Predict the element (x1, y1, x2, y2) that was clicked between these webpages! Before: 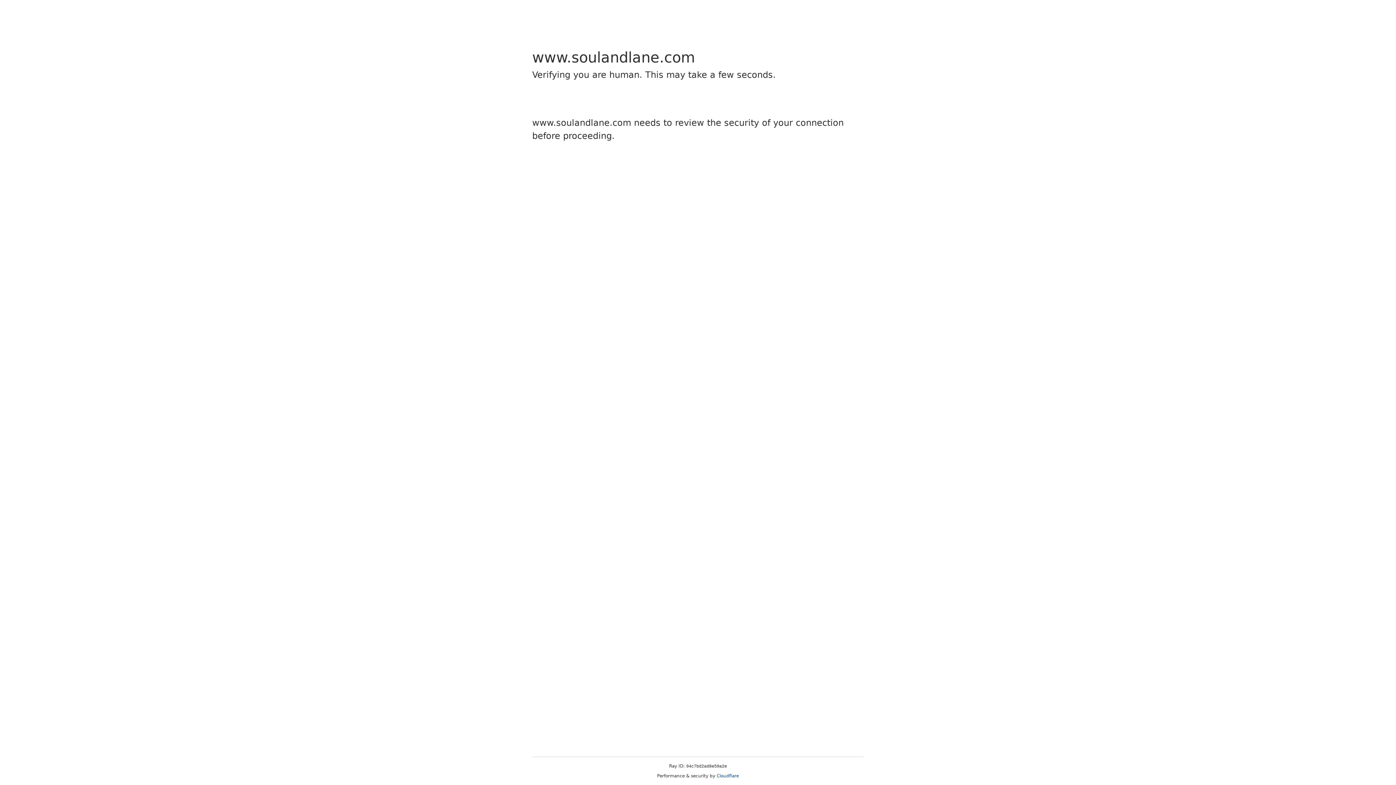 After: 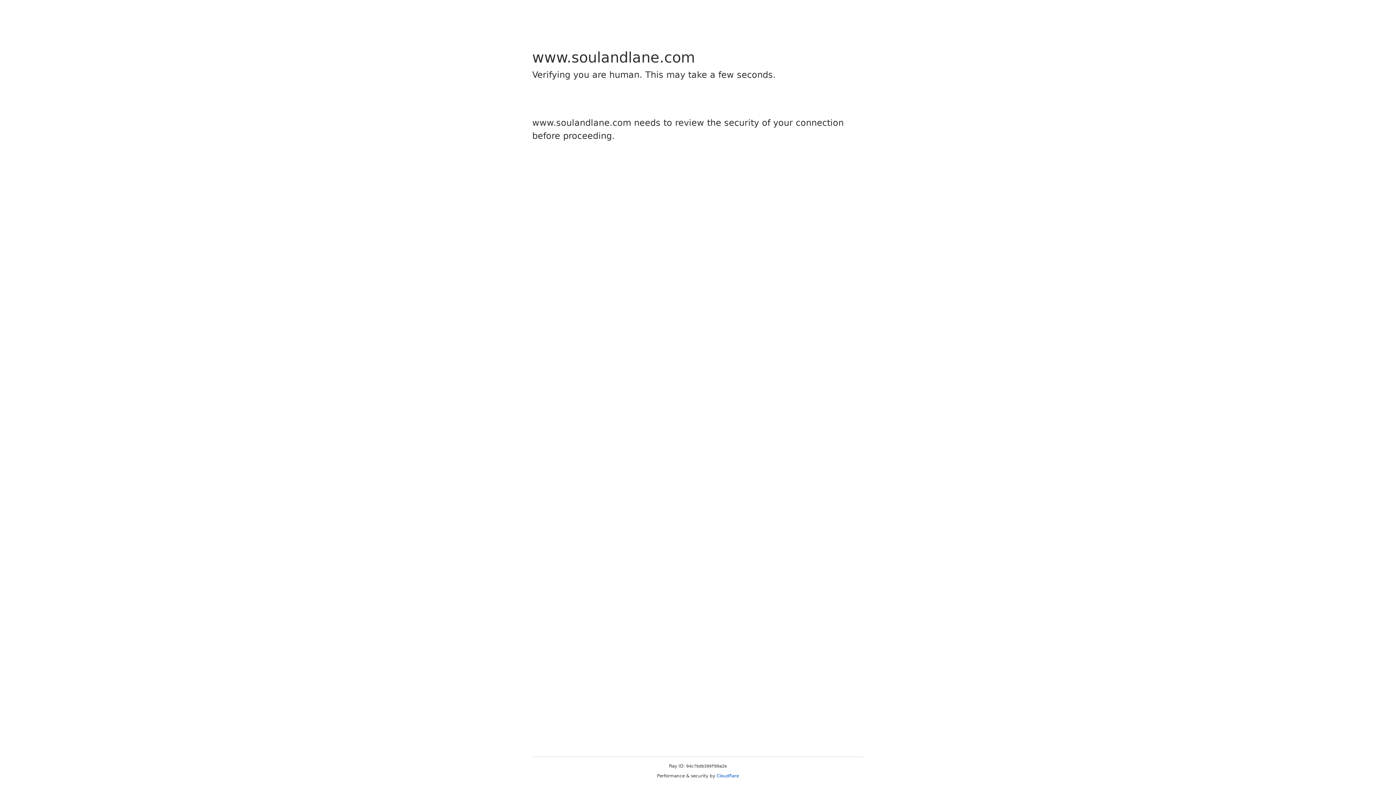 Action: label: Cloudflare bbox: (716, 773, 739, 778)